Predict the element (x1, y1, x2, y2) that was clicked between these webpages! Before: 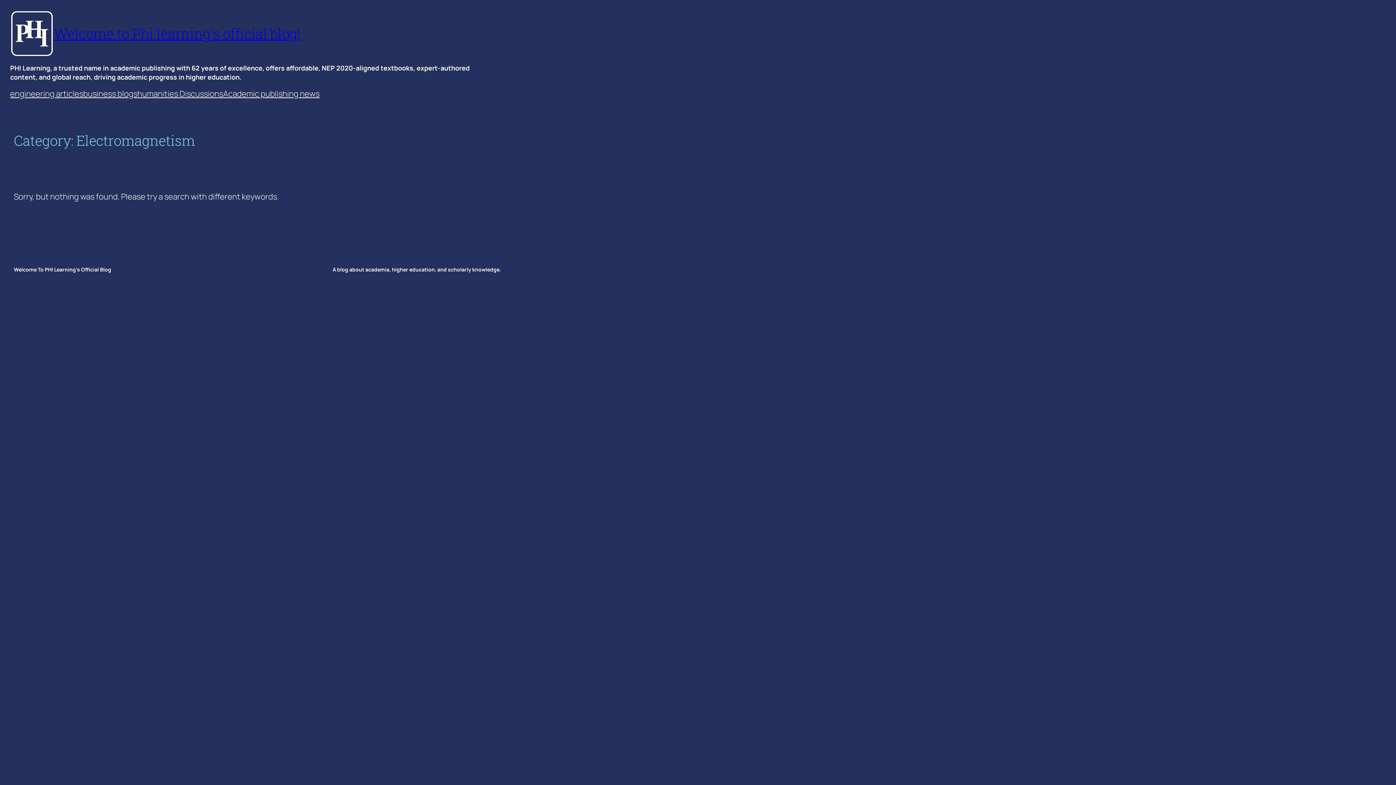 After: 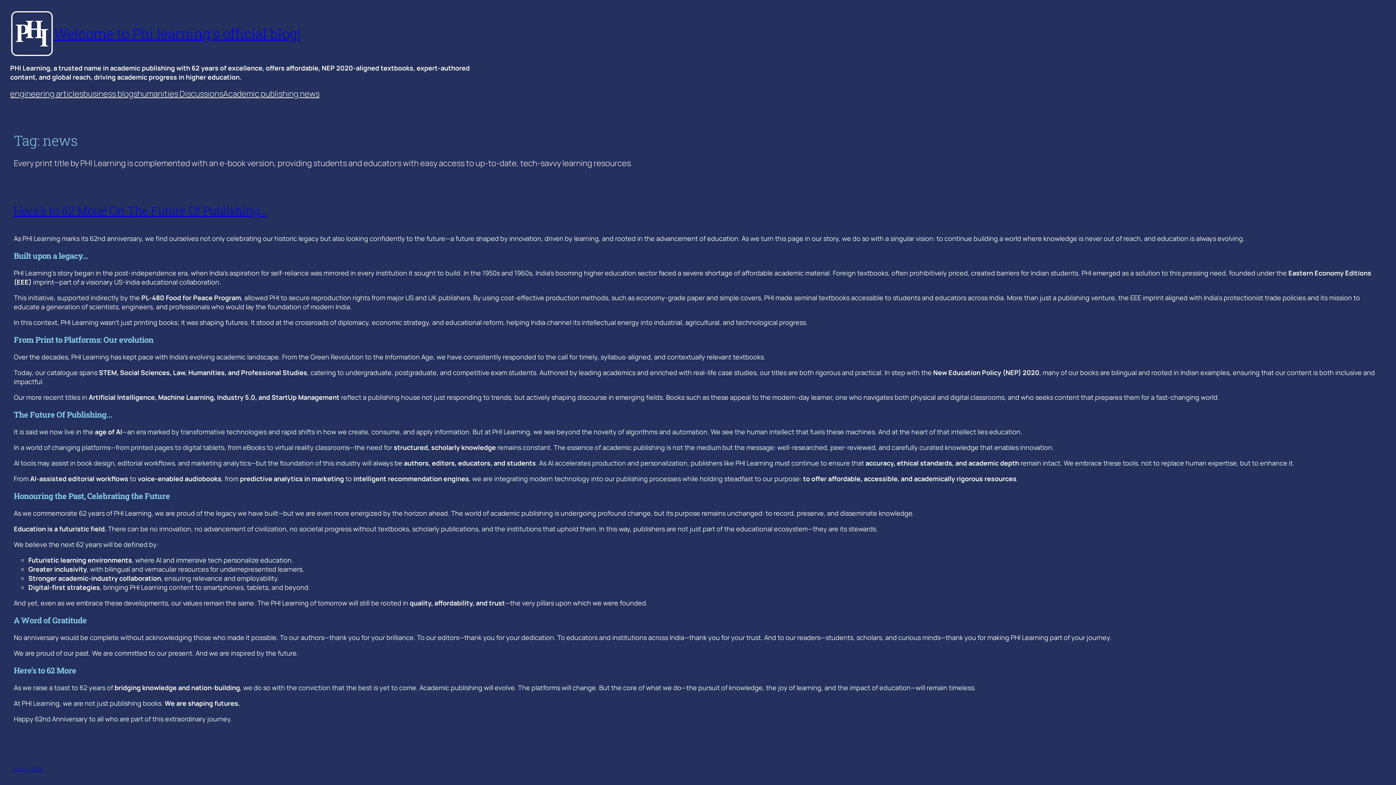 Action: bbox: (223, 88, 319, 99) label: Academic publishing news